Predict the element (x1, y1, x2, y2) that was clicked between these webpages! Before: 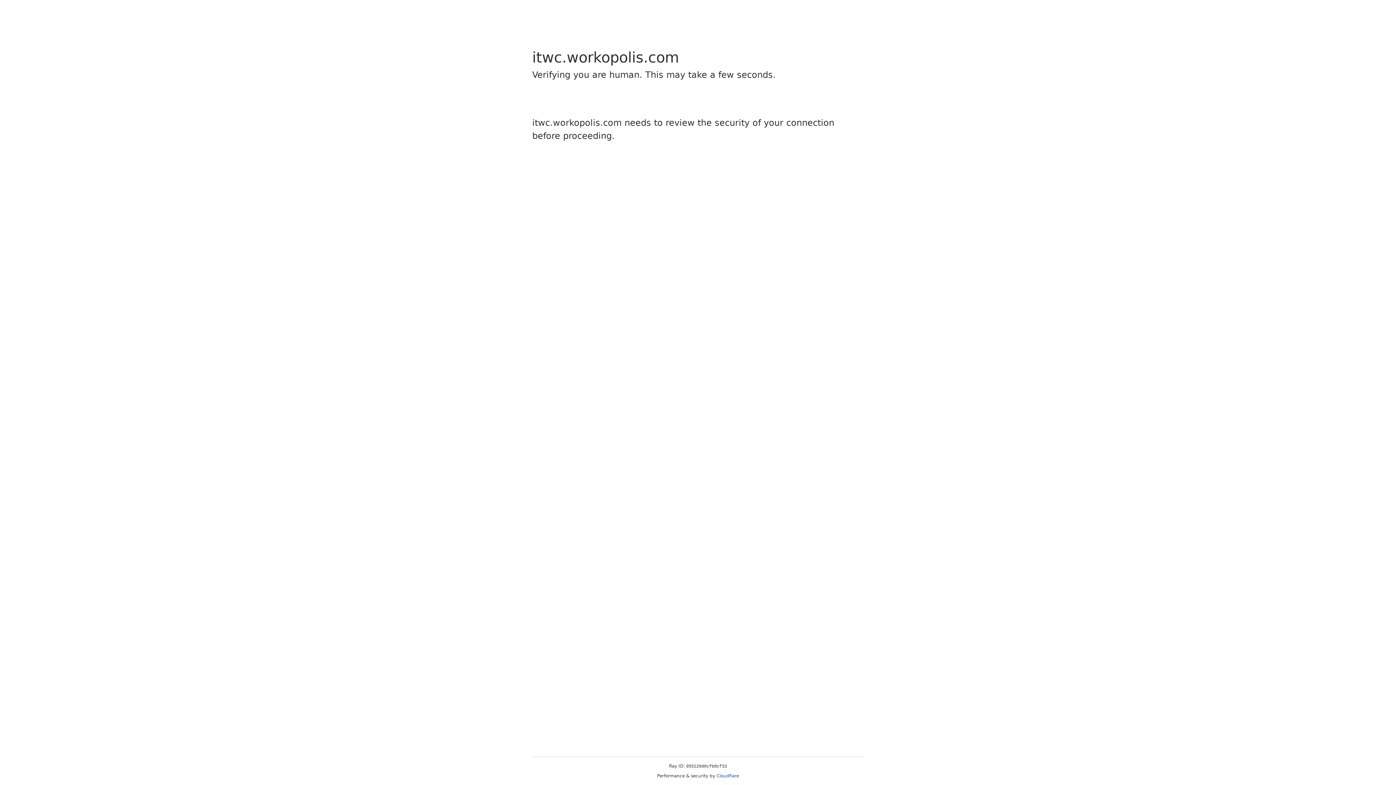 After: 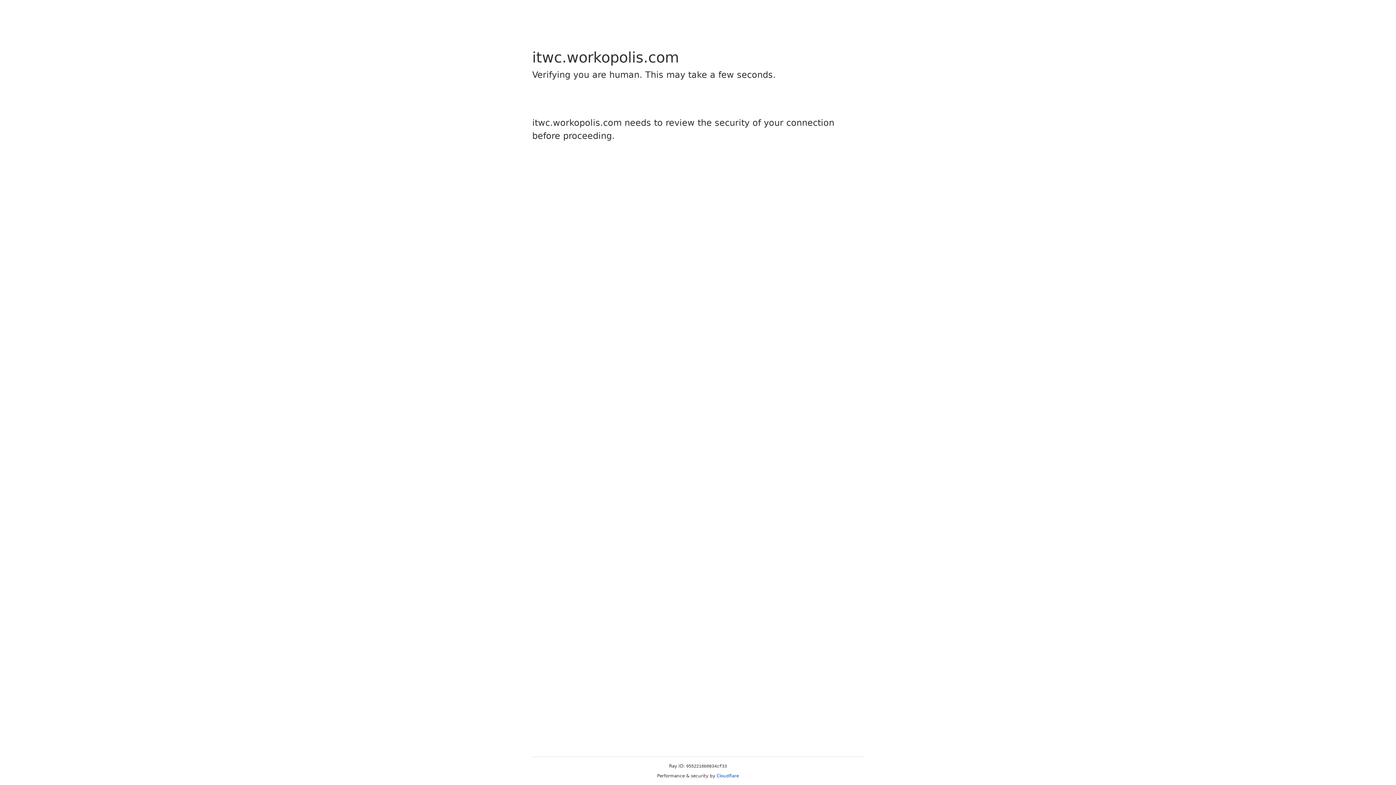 Action: bbox: (716, 773, 739, 778) label: Cloudflare